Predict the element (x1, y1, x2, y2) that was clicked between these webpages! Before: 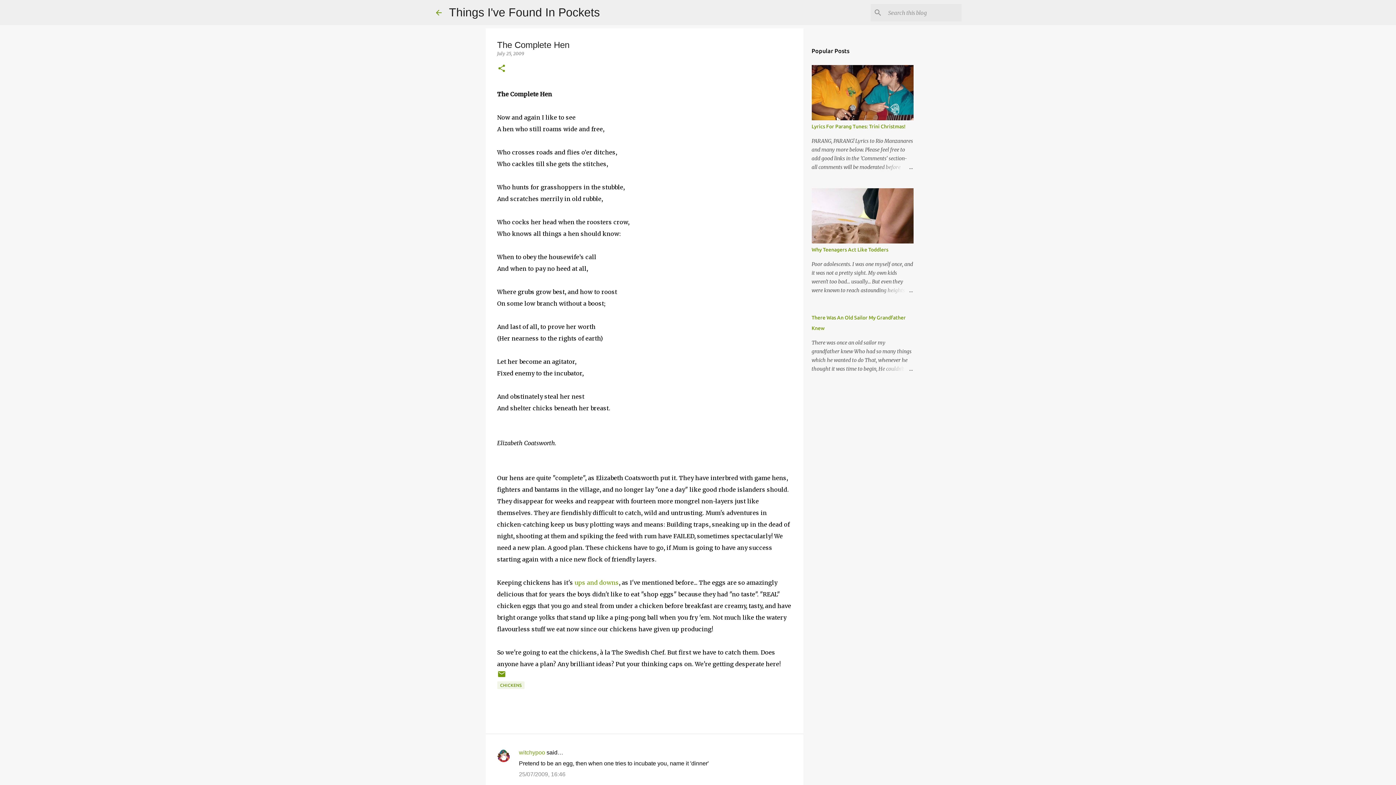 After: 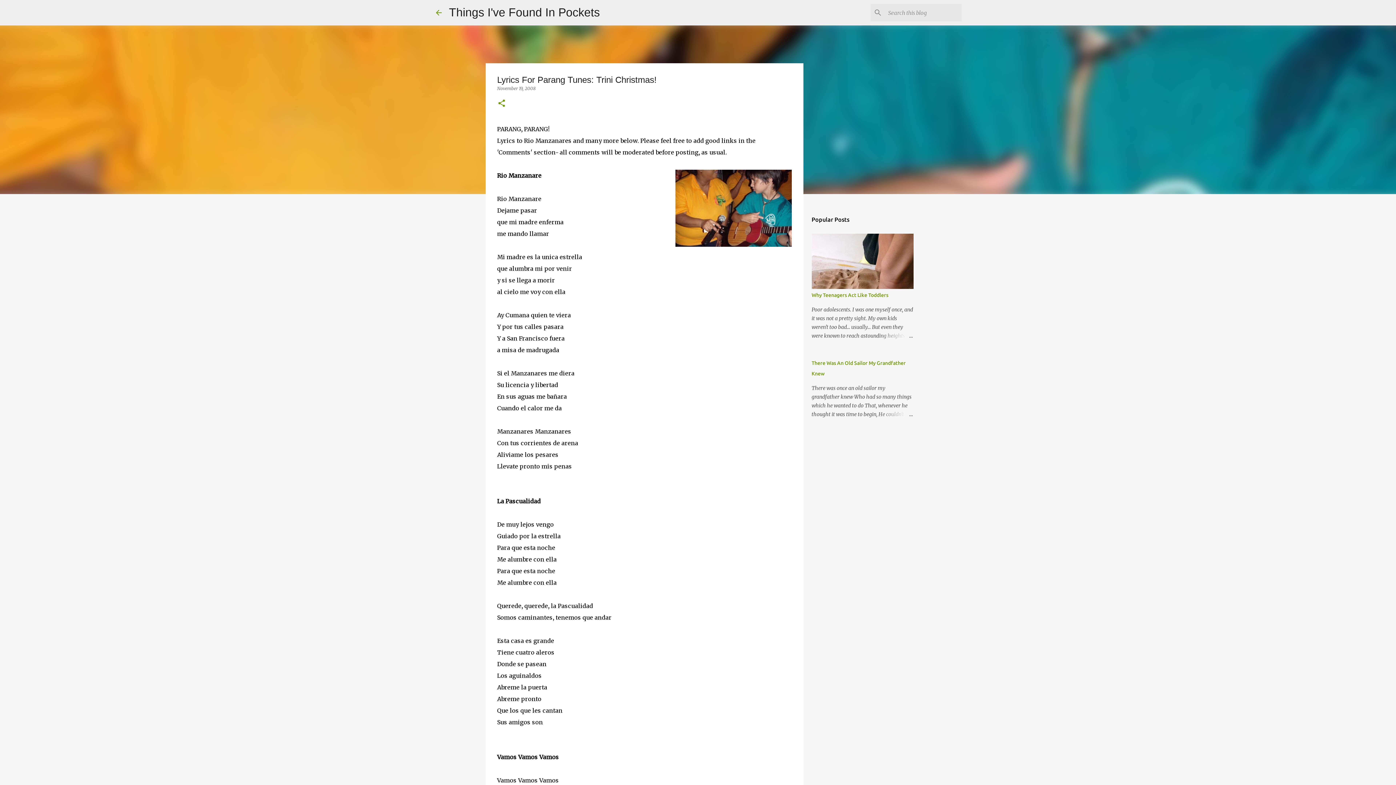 Action: bbox: (811, 123, 905, 129) label: Lyrics For Parang Tunes: Trini Christmas!